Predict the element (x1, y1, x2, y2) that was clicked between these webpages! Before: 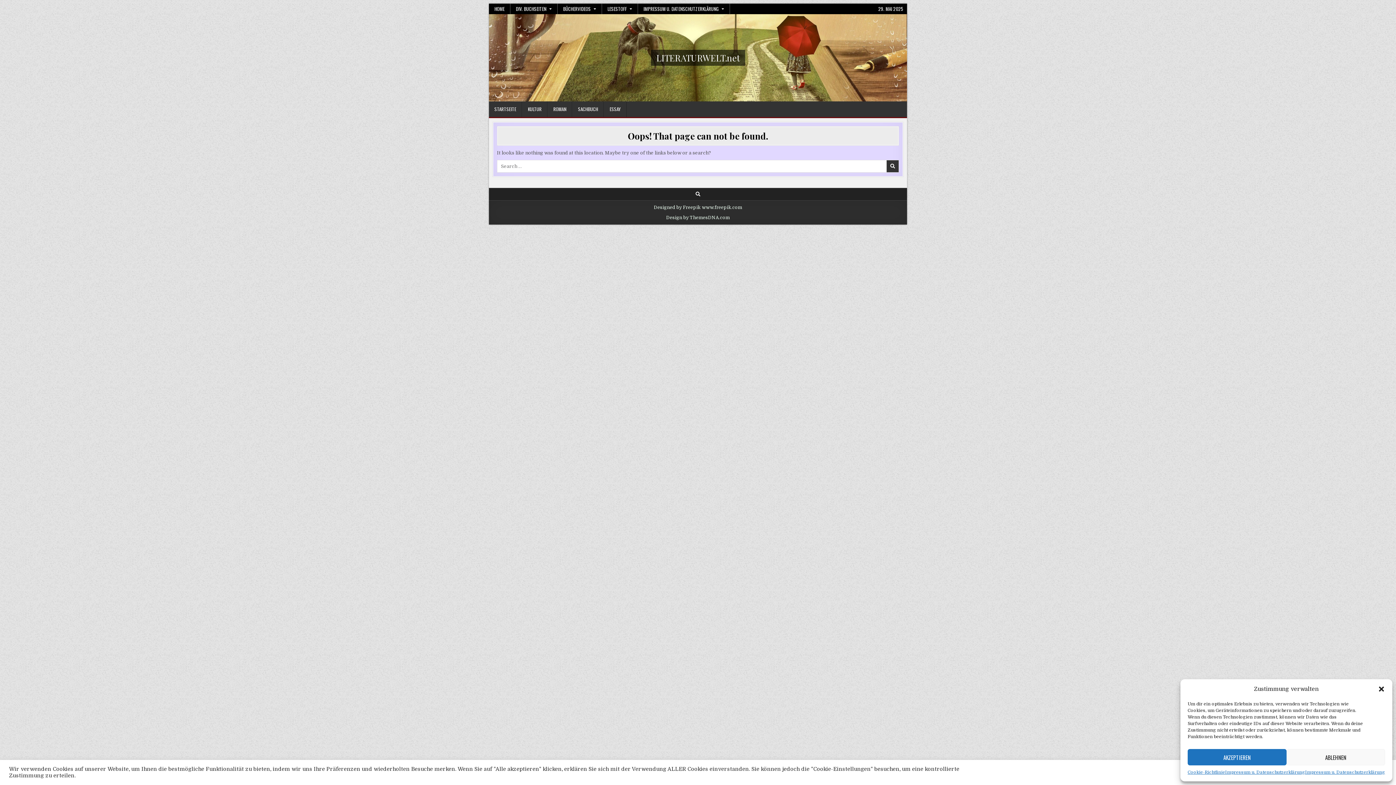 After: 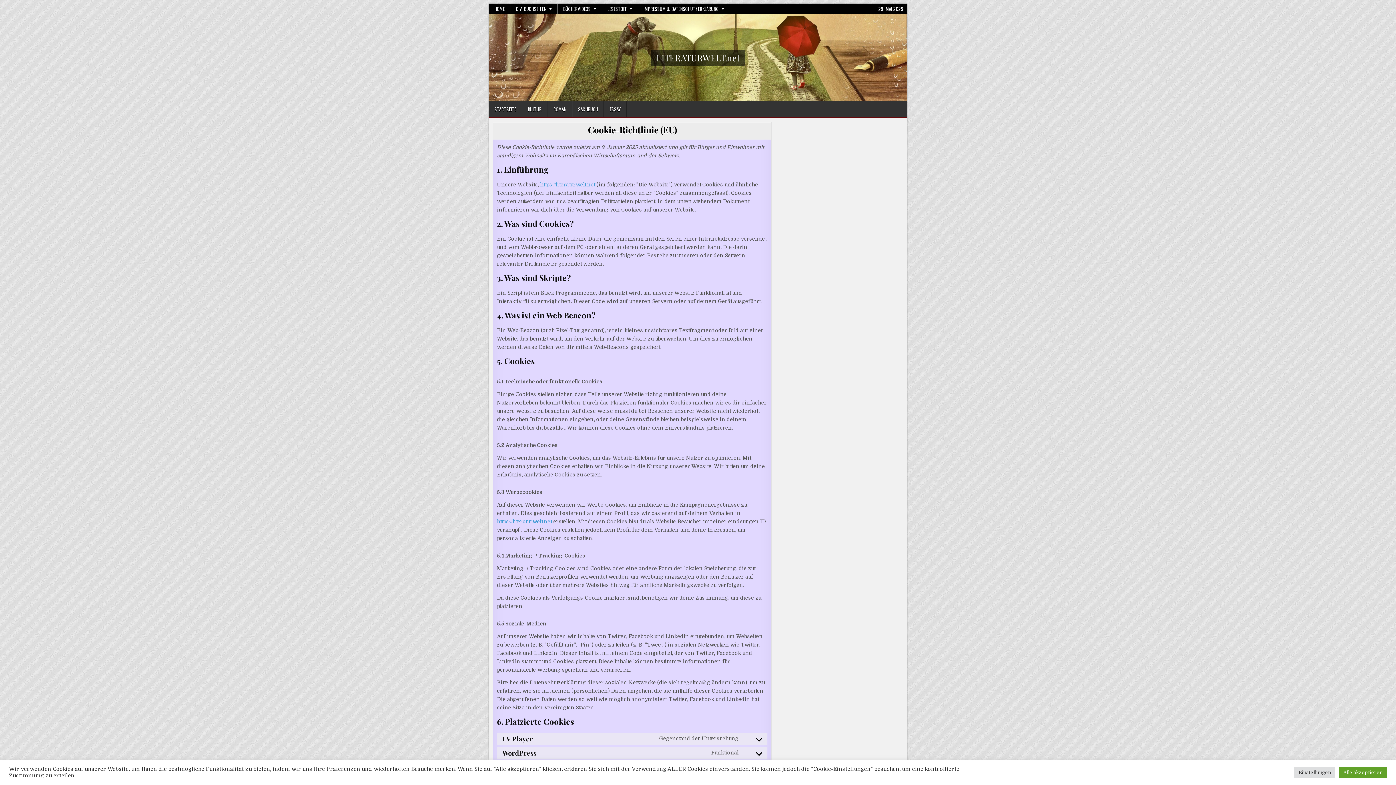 Action: label: Cookie-Richtlinie bbox: (1188, 769, 1225, 776)